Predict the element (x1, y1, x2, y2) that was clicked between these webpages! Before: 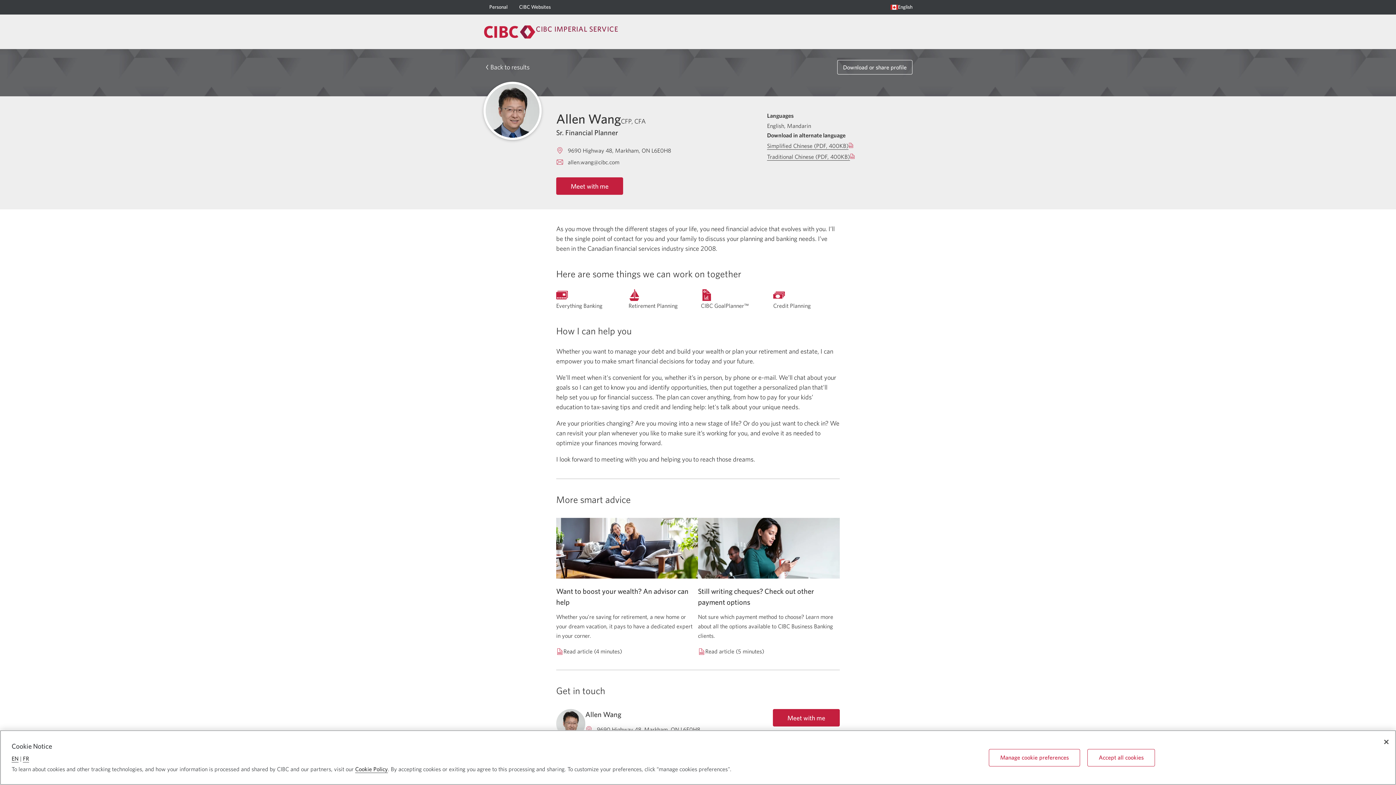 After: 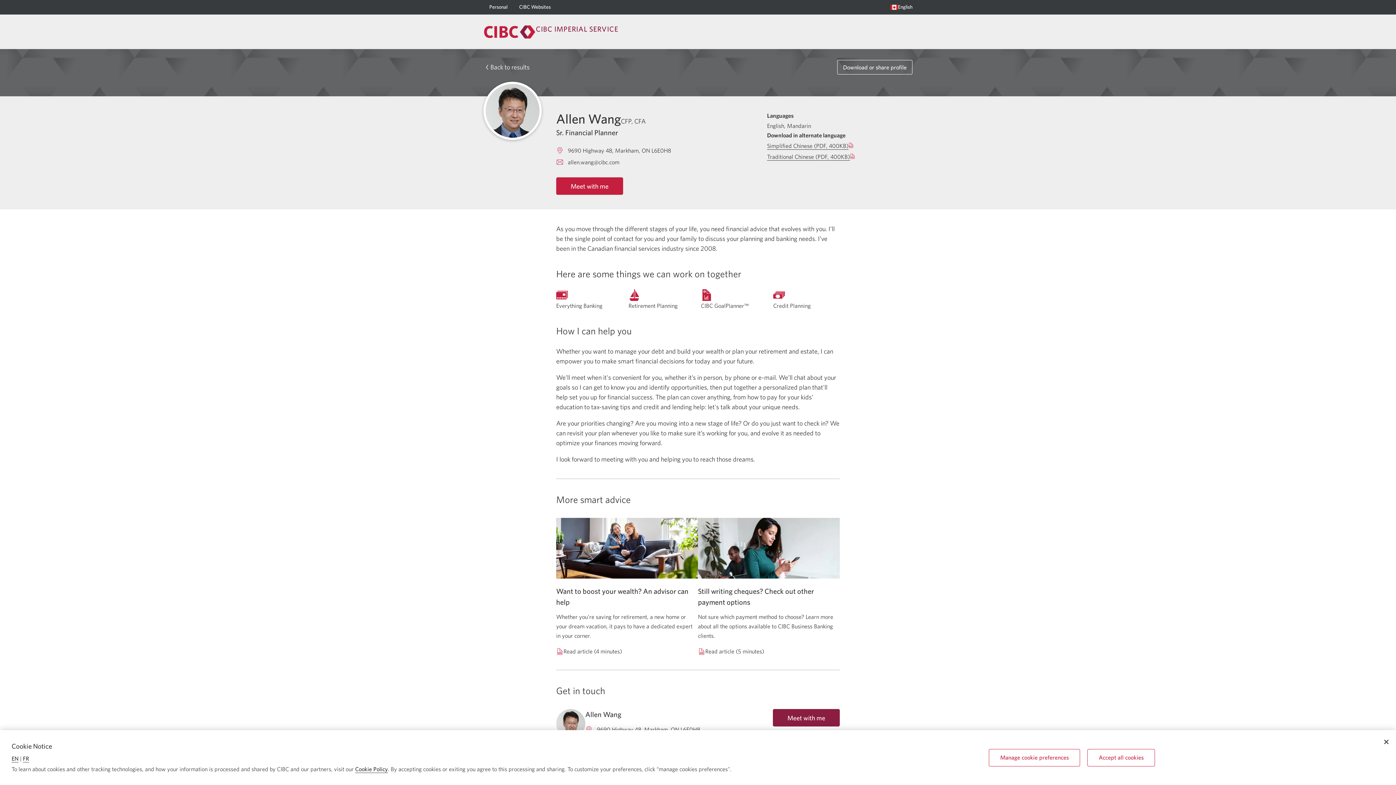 Action: bbox: (773, 709, 840, 726) label: Meet with me. Opens in a new window.